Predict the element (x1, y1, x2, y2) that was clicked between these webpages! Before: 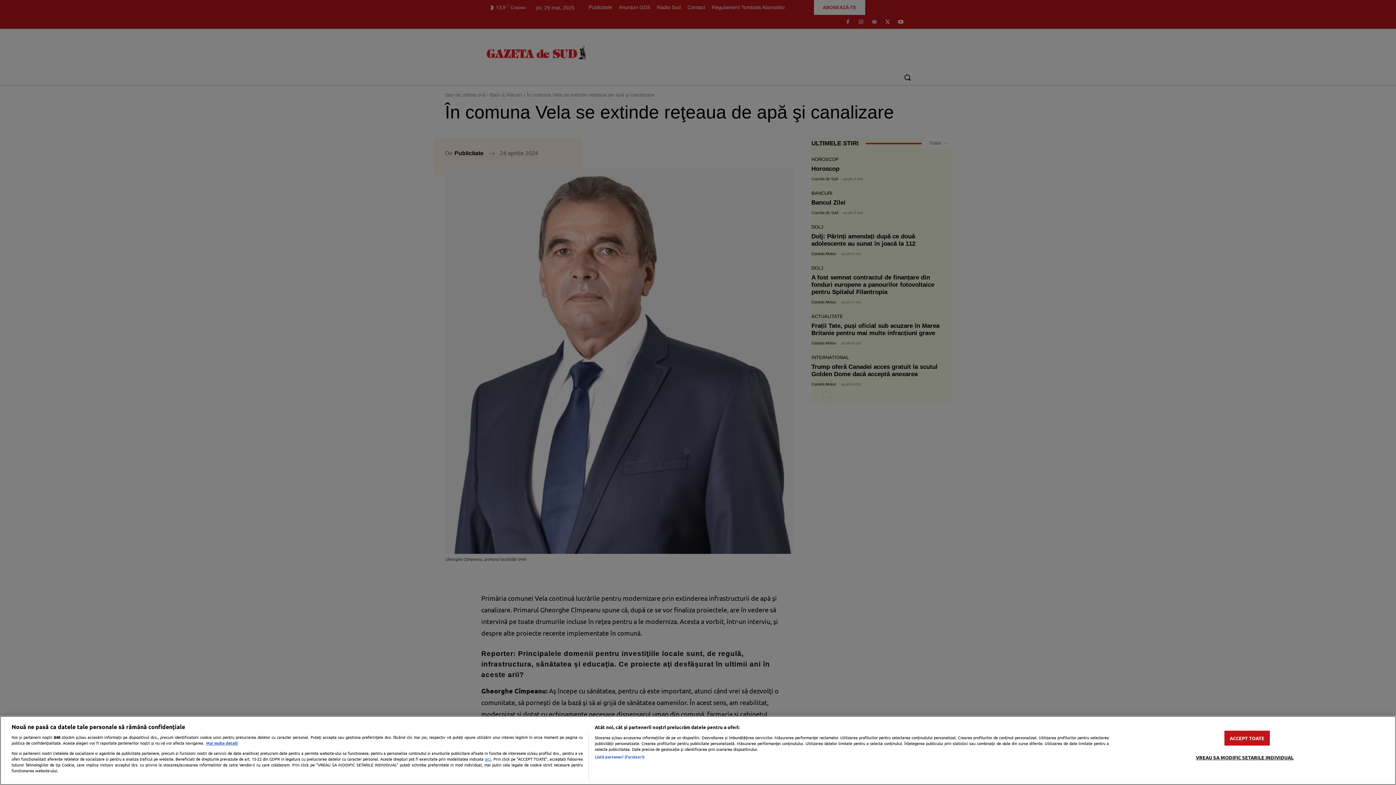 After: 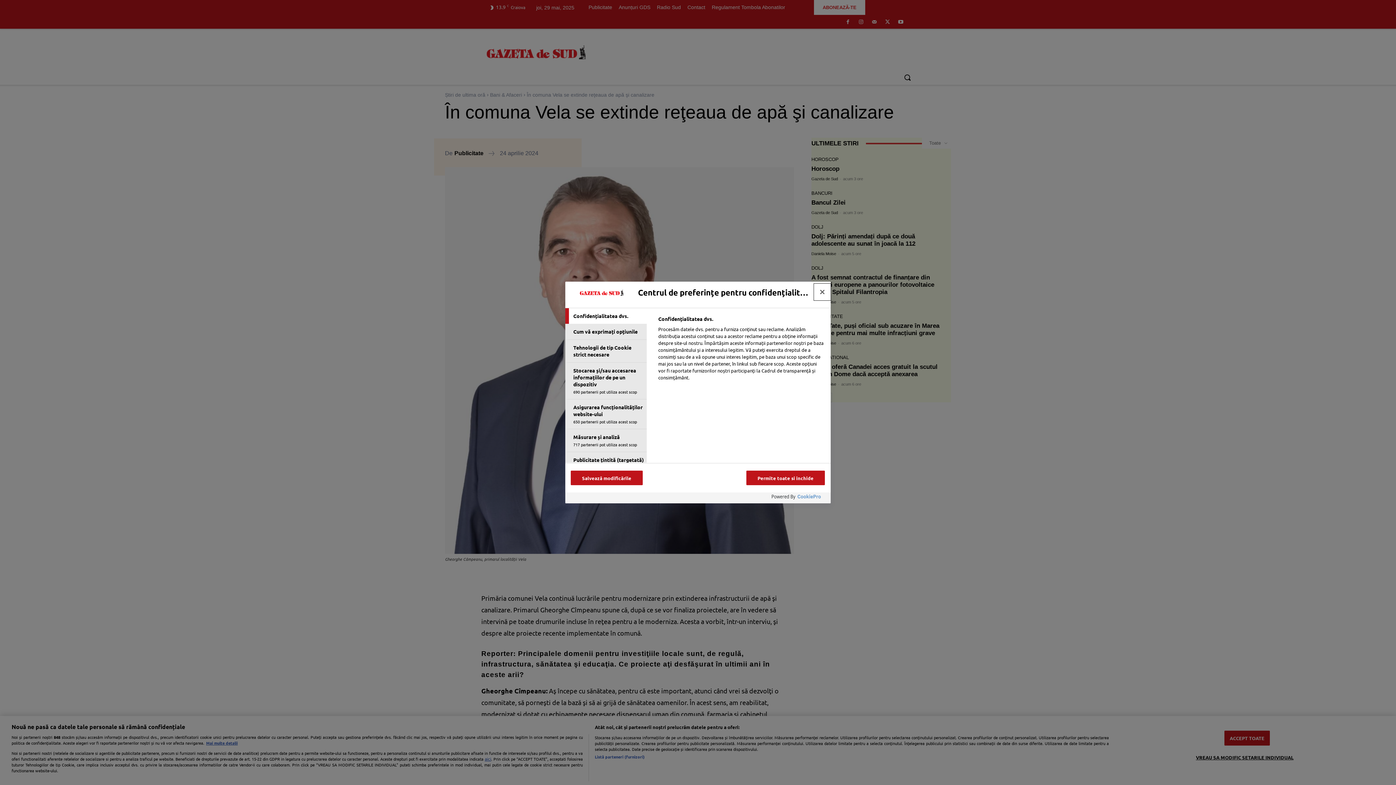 Action: label: VREAU SA MODIFIC SETARILE INDIVIDUAL bbox: (1196, 750, 1293, 764)